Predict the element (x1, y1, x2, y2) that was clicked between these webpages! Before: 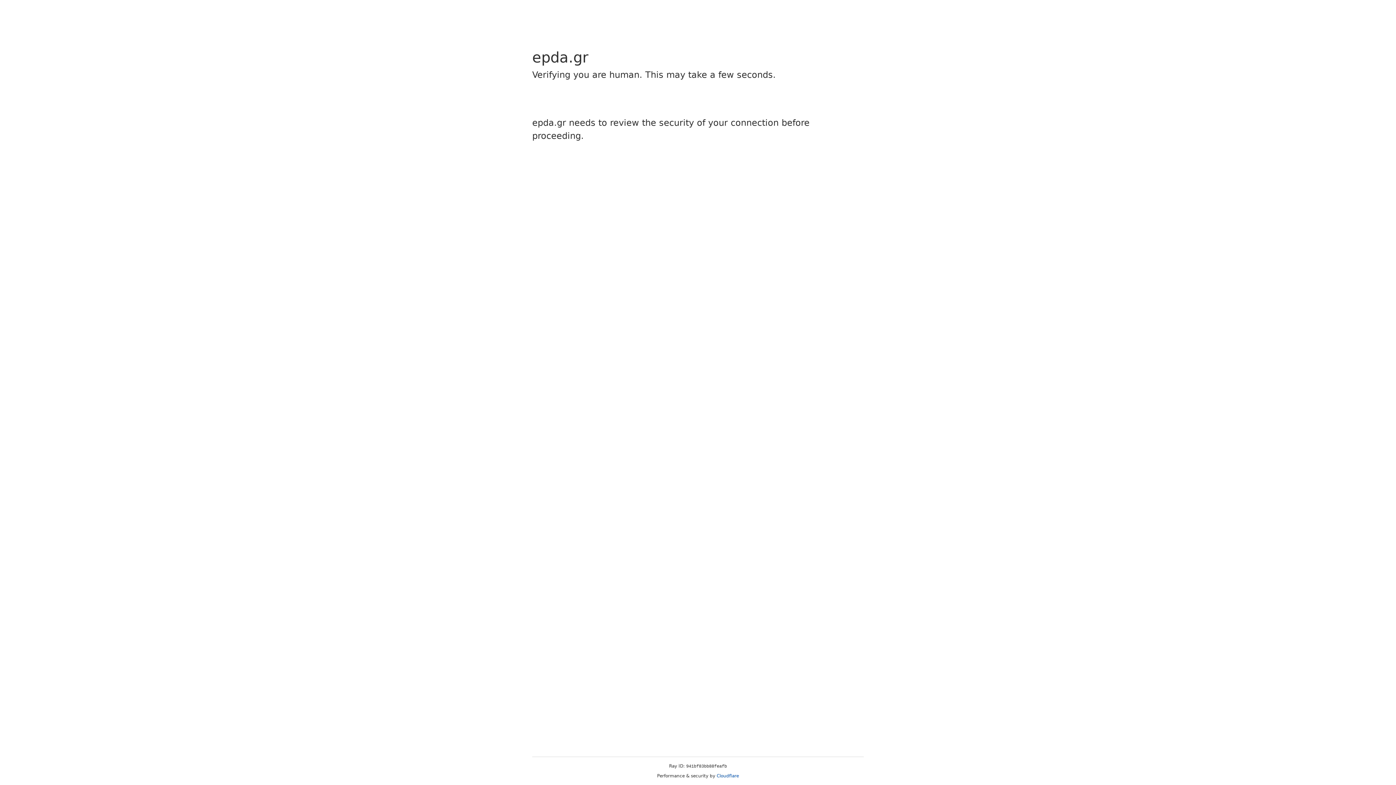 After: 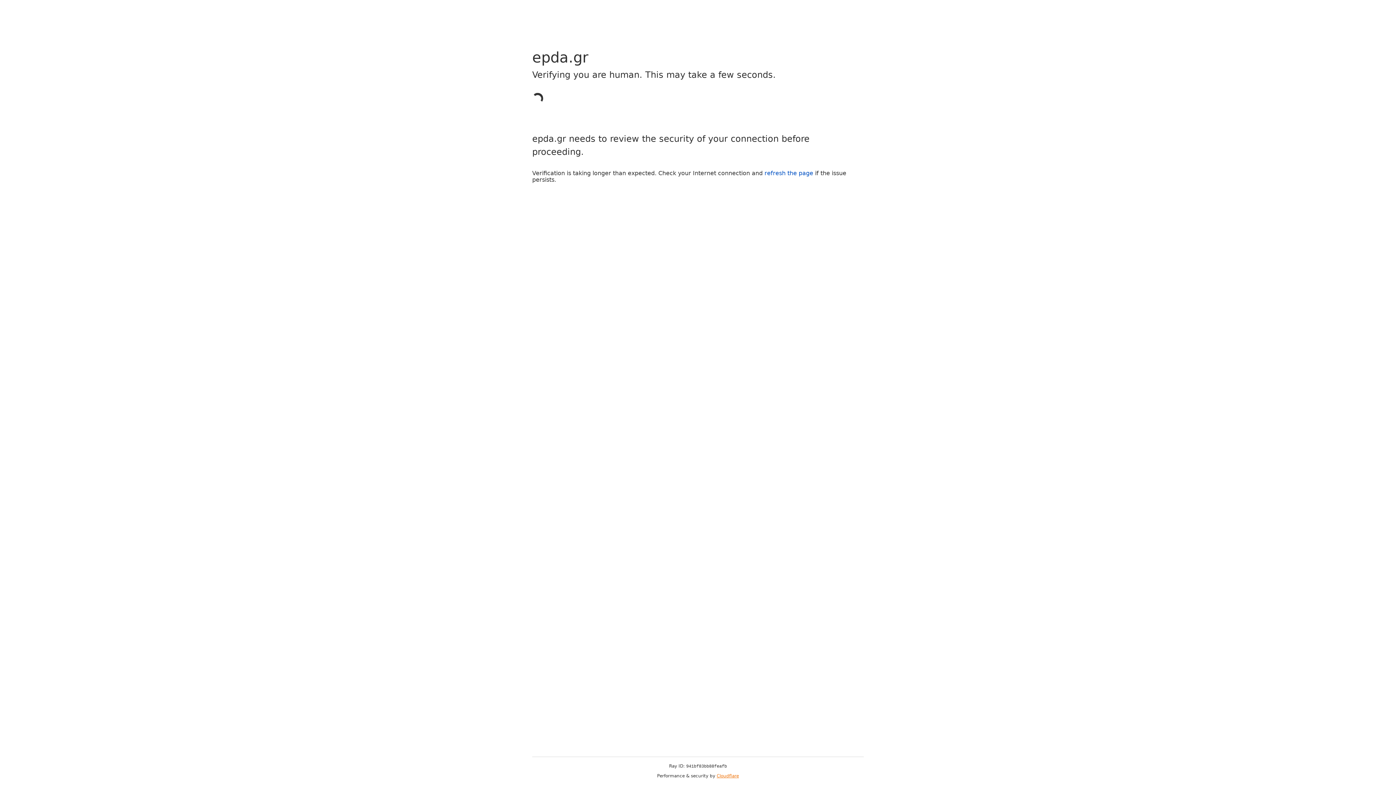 Action: label: Cloudflare bbox: (716, 773, 739, 778)